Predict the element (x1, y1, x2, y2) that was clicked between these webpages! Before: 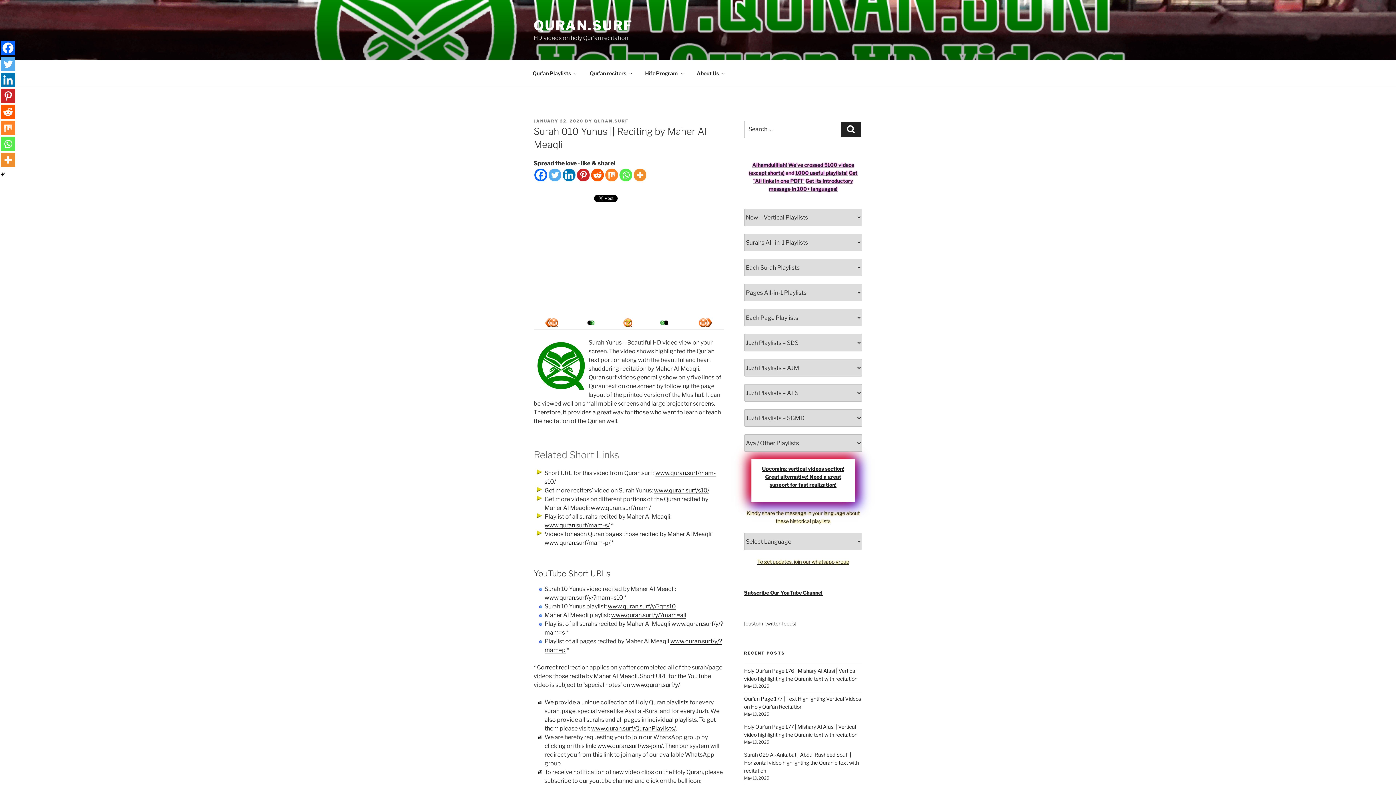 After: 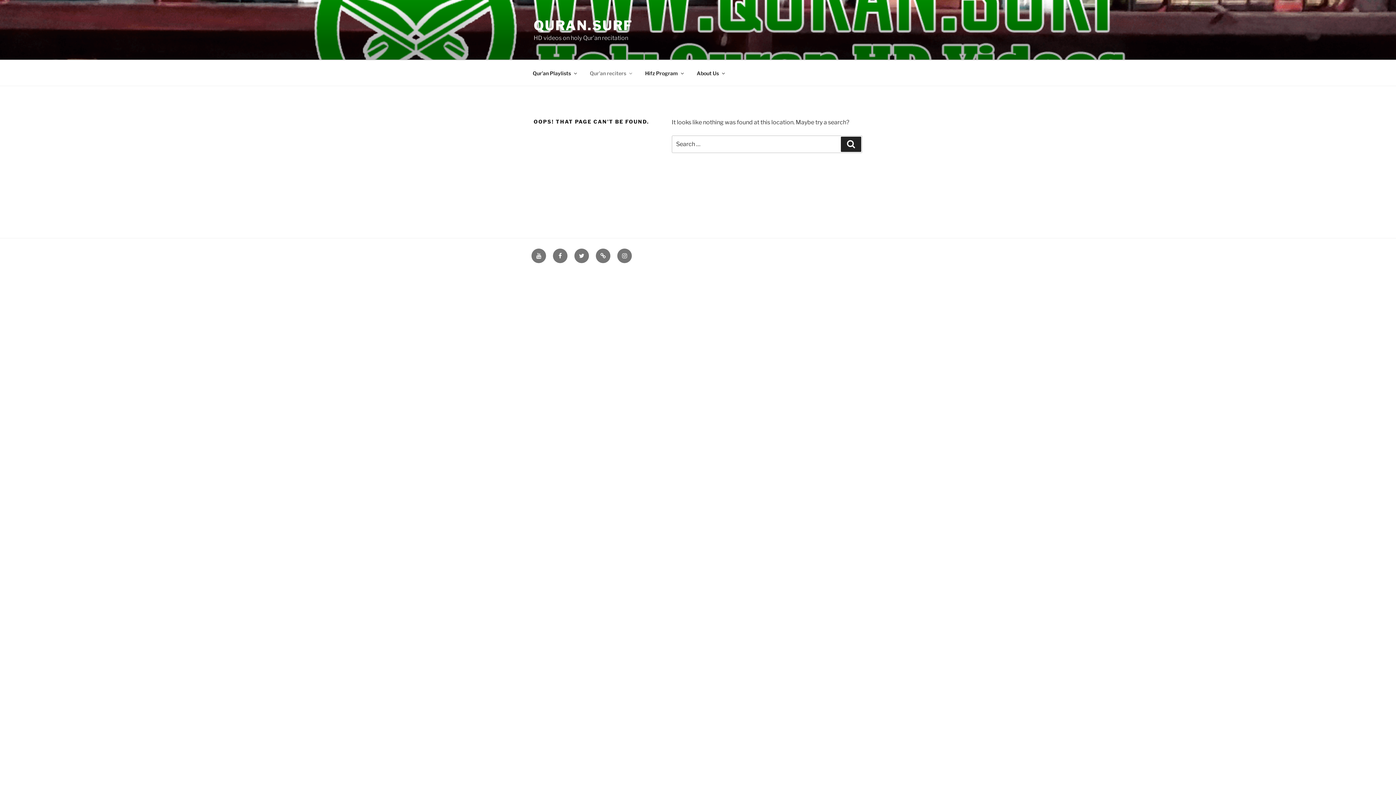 Action: bbox: (583, 64, 637, 82) label: Qur’an reciters